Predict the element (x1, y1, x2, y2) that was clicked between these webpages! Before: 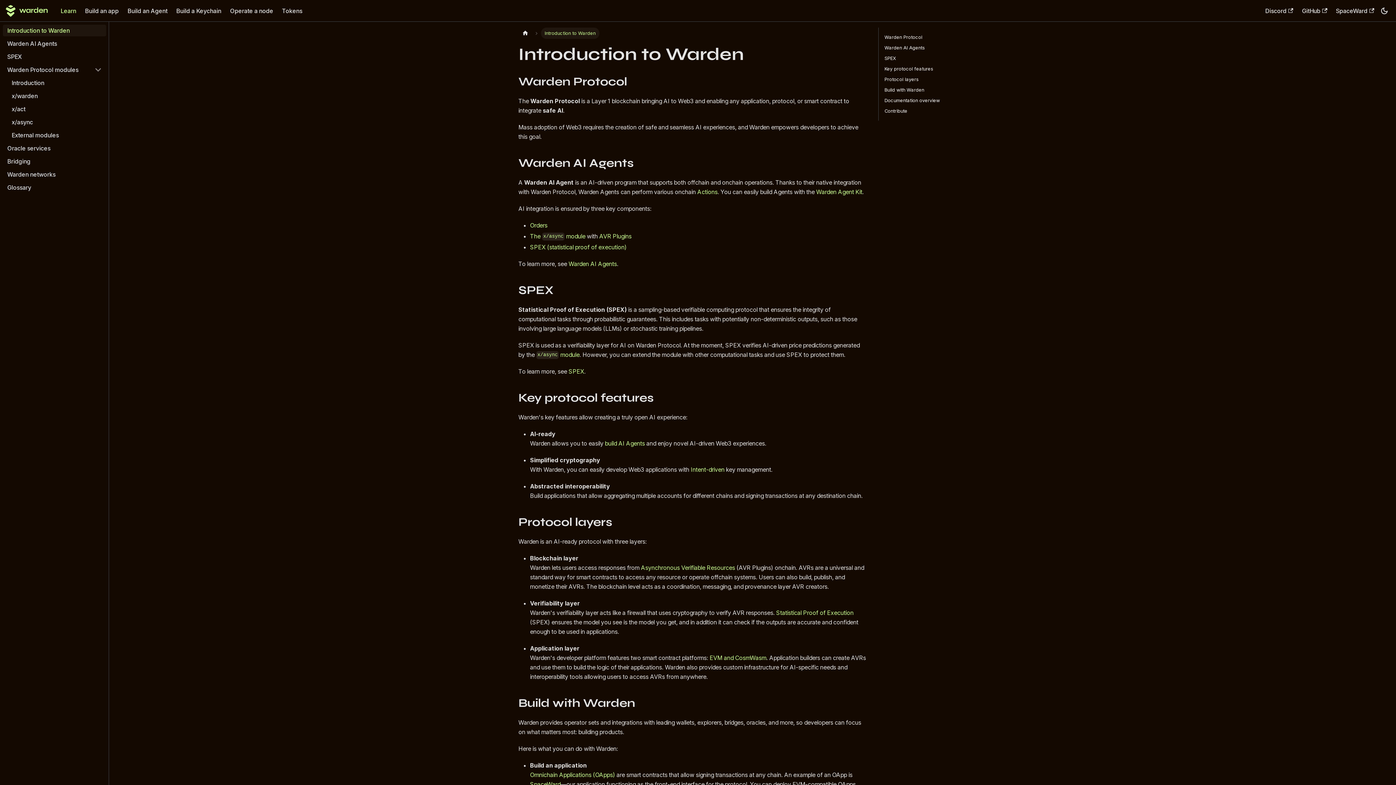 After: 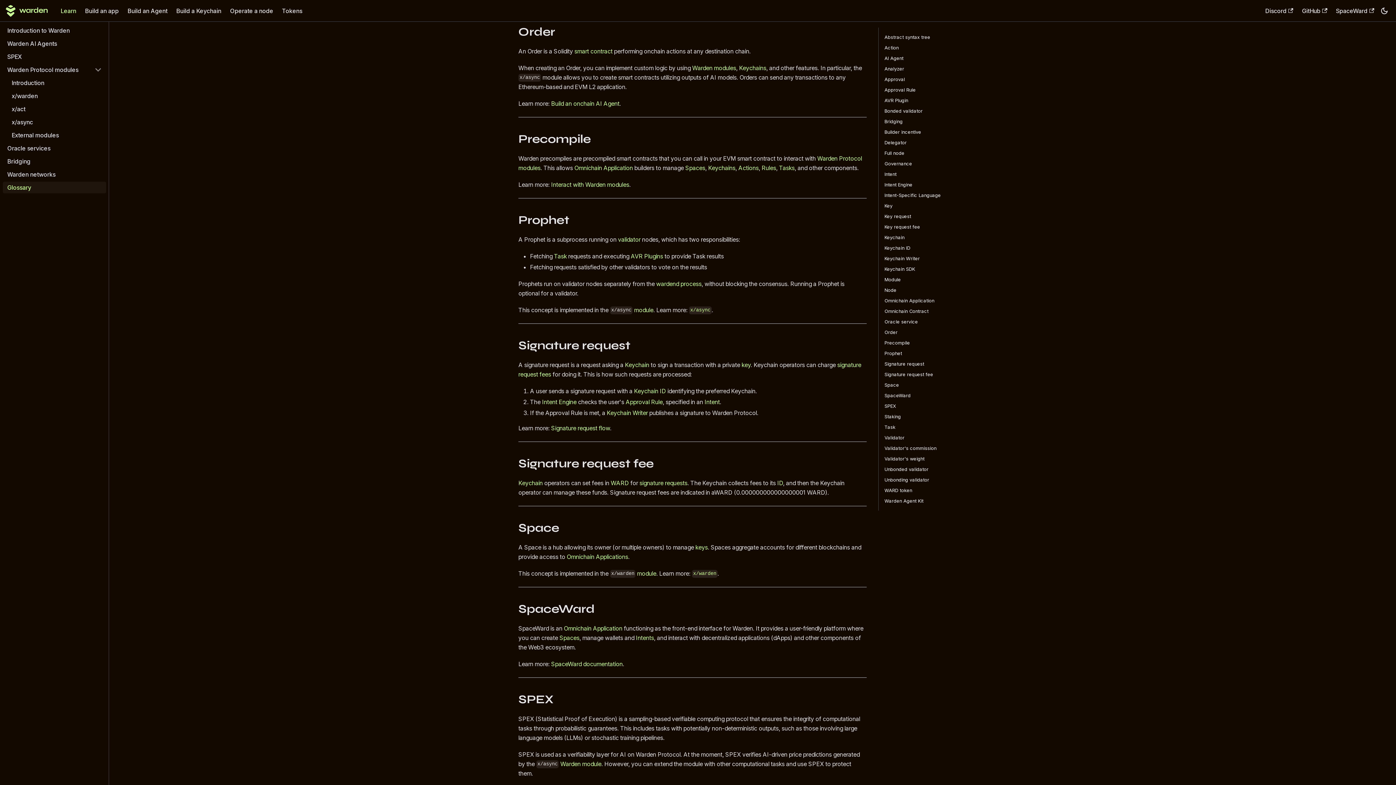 Action: bbox: (530, 221, 547, 229) label: Orders